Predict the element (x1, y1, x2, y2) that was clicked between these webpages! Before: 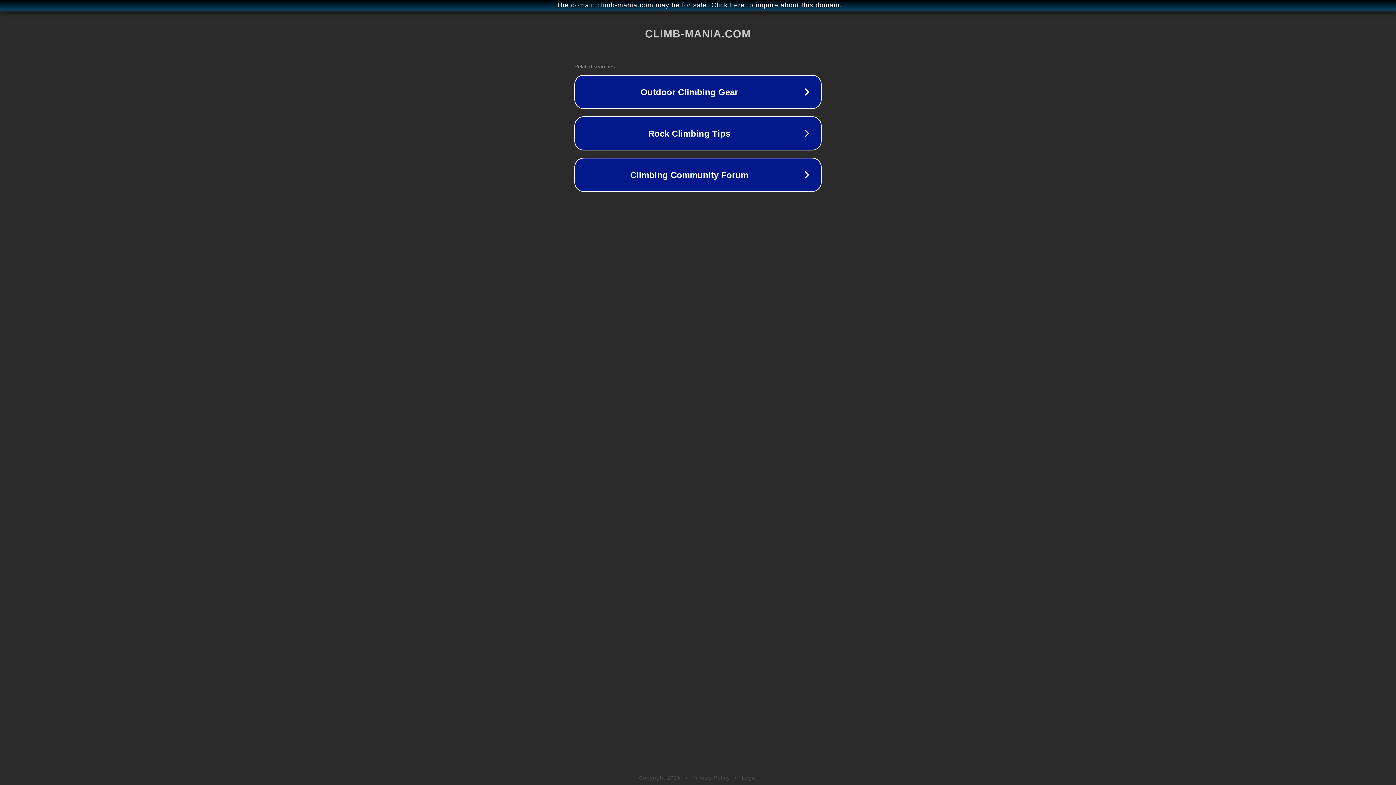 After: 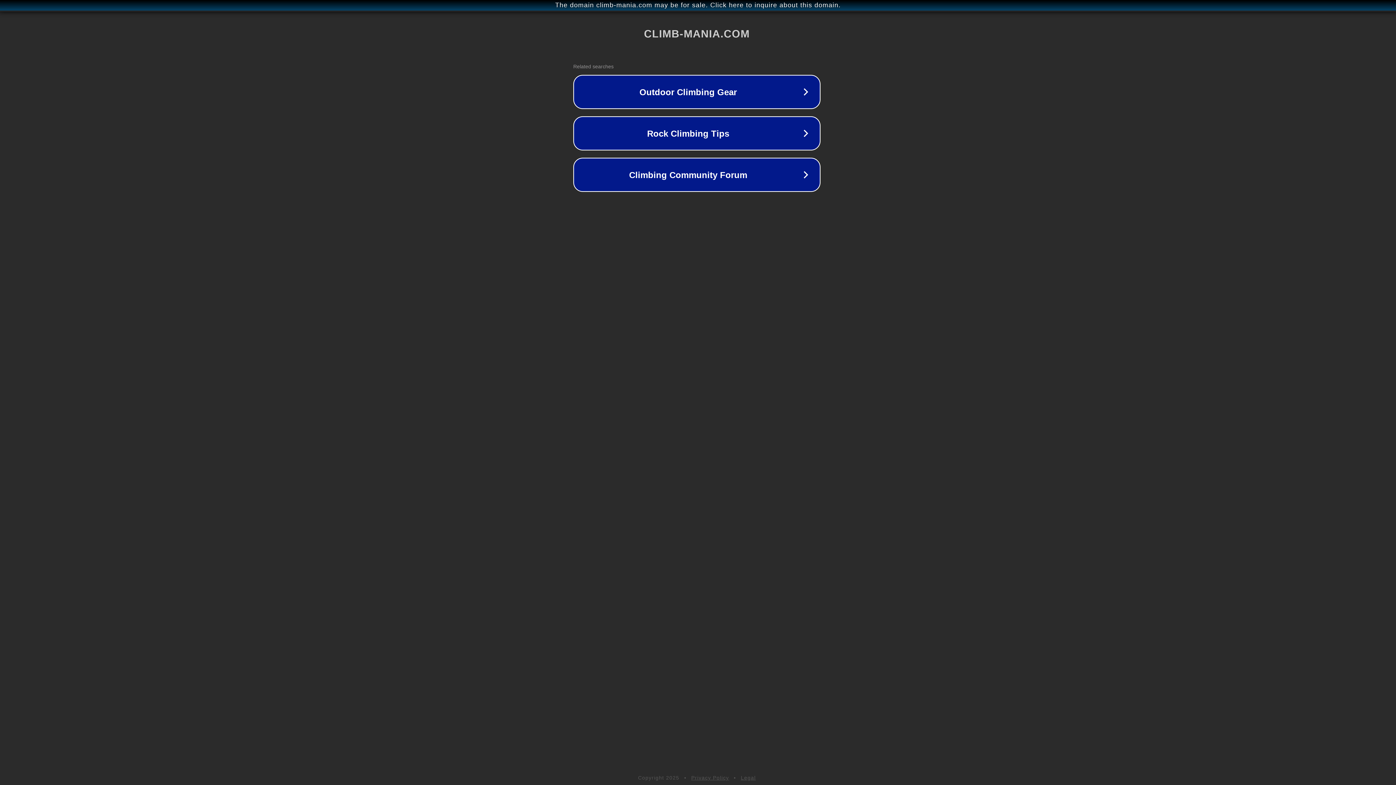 Action: bbox: (1, 1, 1397, 9) label: The domain climb-mania.com may be for sale. Click here to inquire about this domain.